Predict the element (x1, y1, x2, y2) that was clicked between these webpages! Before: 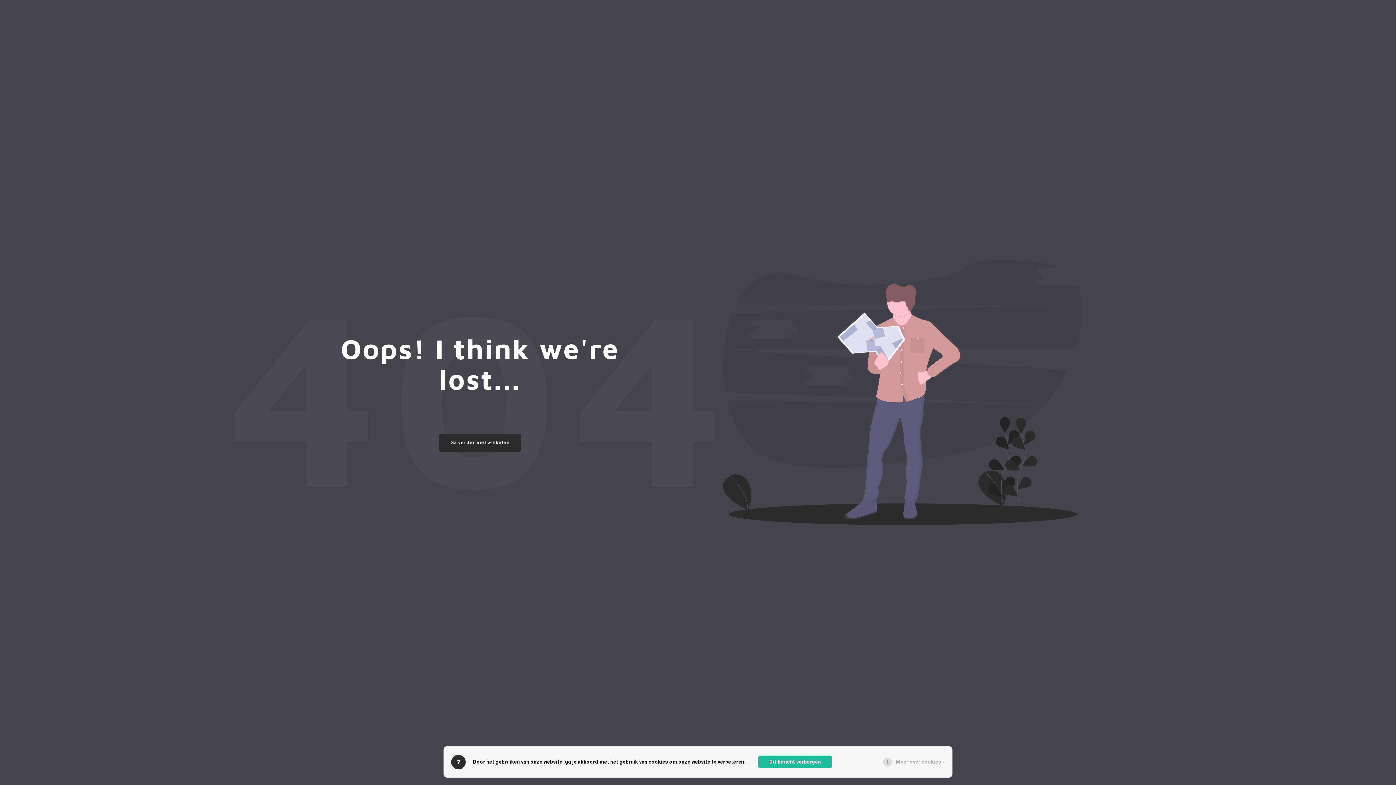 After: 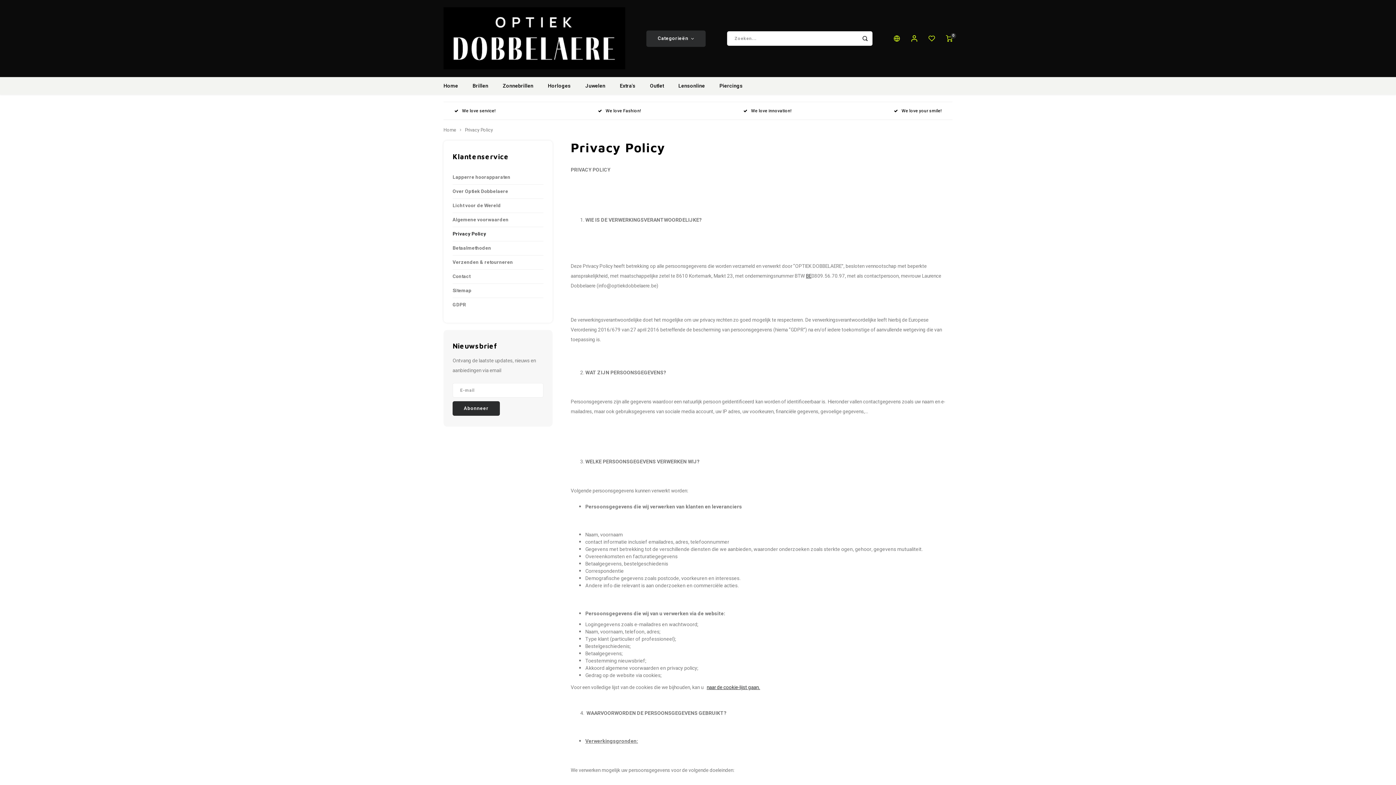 Action: bbox: (896, 758, 945, 766) label: Meer over cookies »